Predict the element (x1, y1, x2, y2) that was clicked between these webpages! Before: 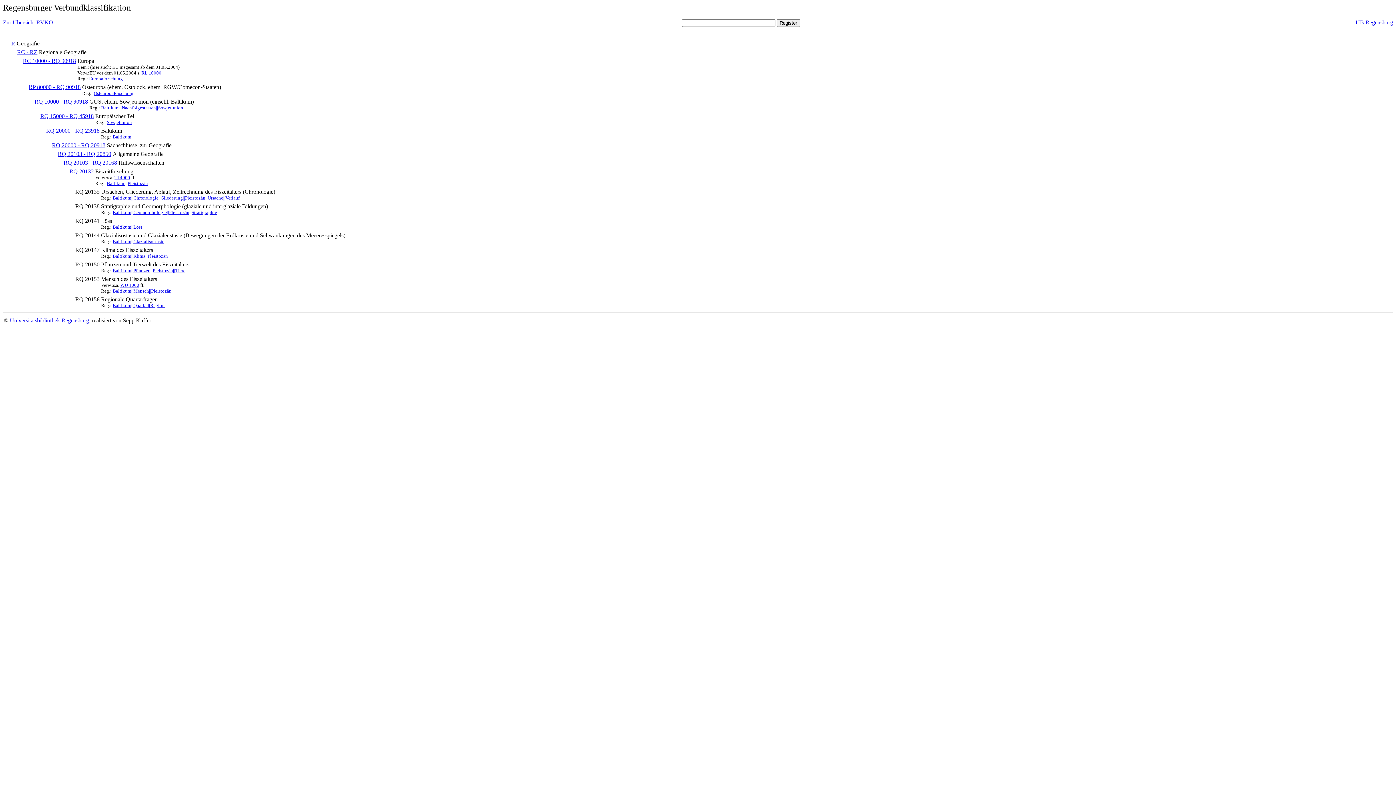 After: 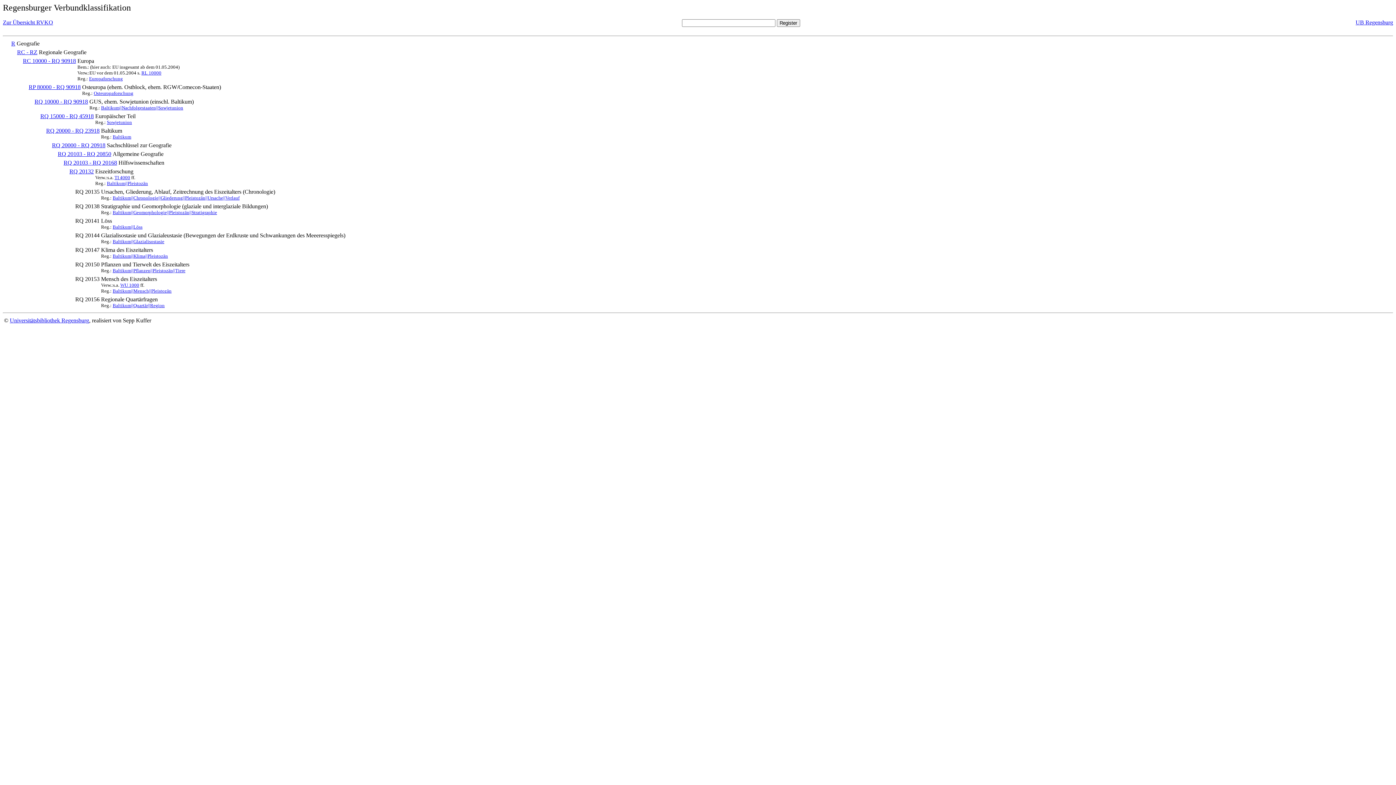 Action: label:                          bbox: (4, 116, 38, 122)